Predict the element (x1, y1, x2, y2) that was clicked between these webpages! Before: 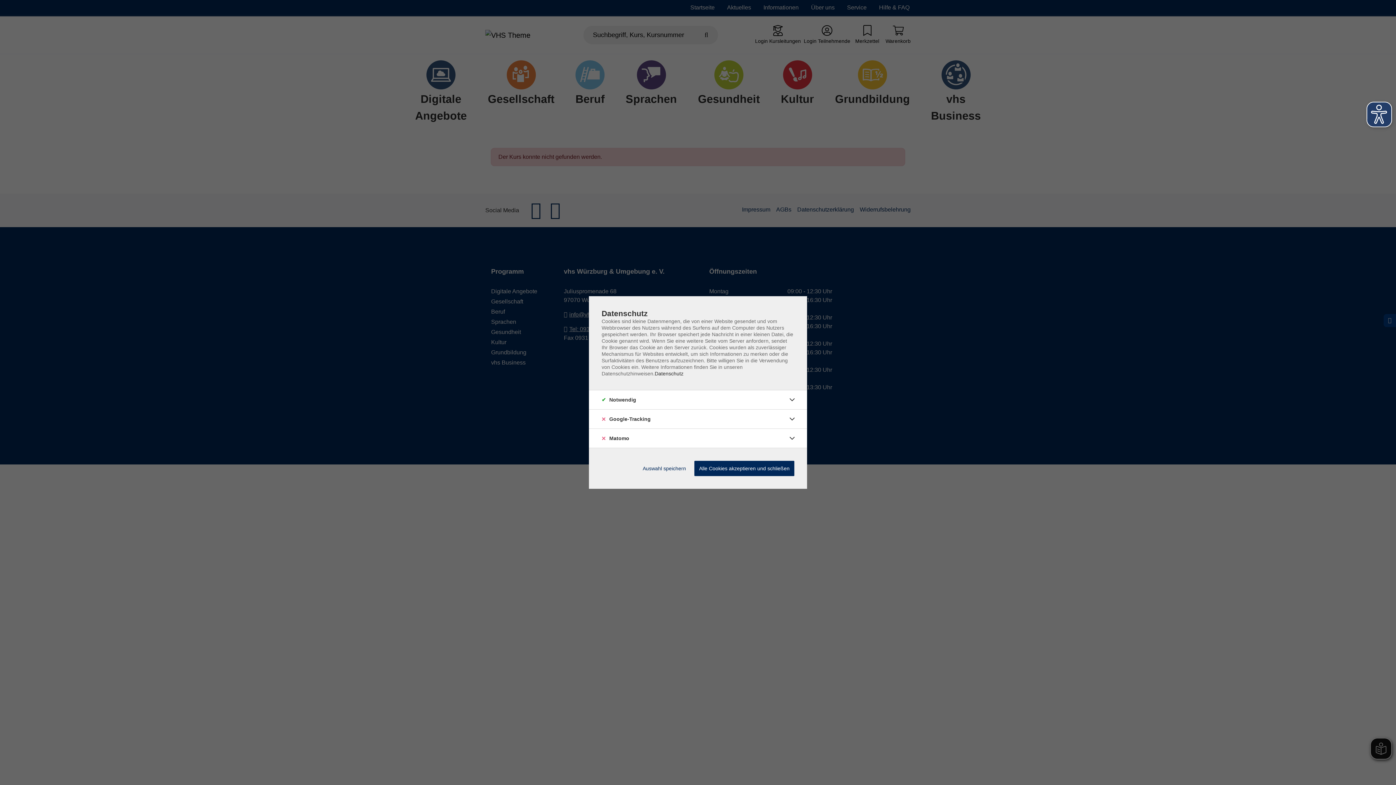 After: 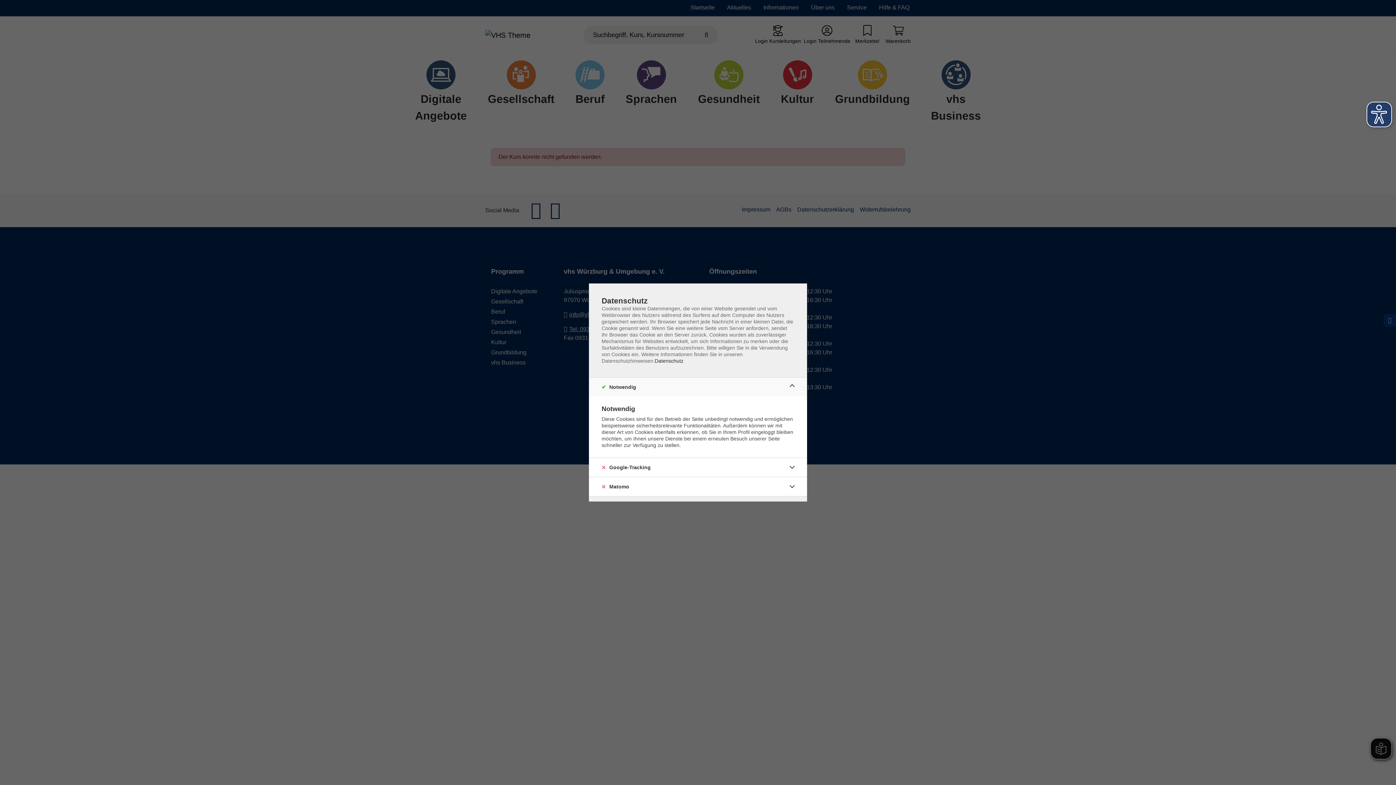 Action: bbox: (786, 394, 798, 405)